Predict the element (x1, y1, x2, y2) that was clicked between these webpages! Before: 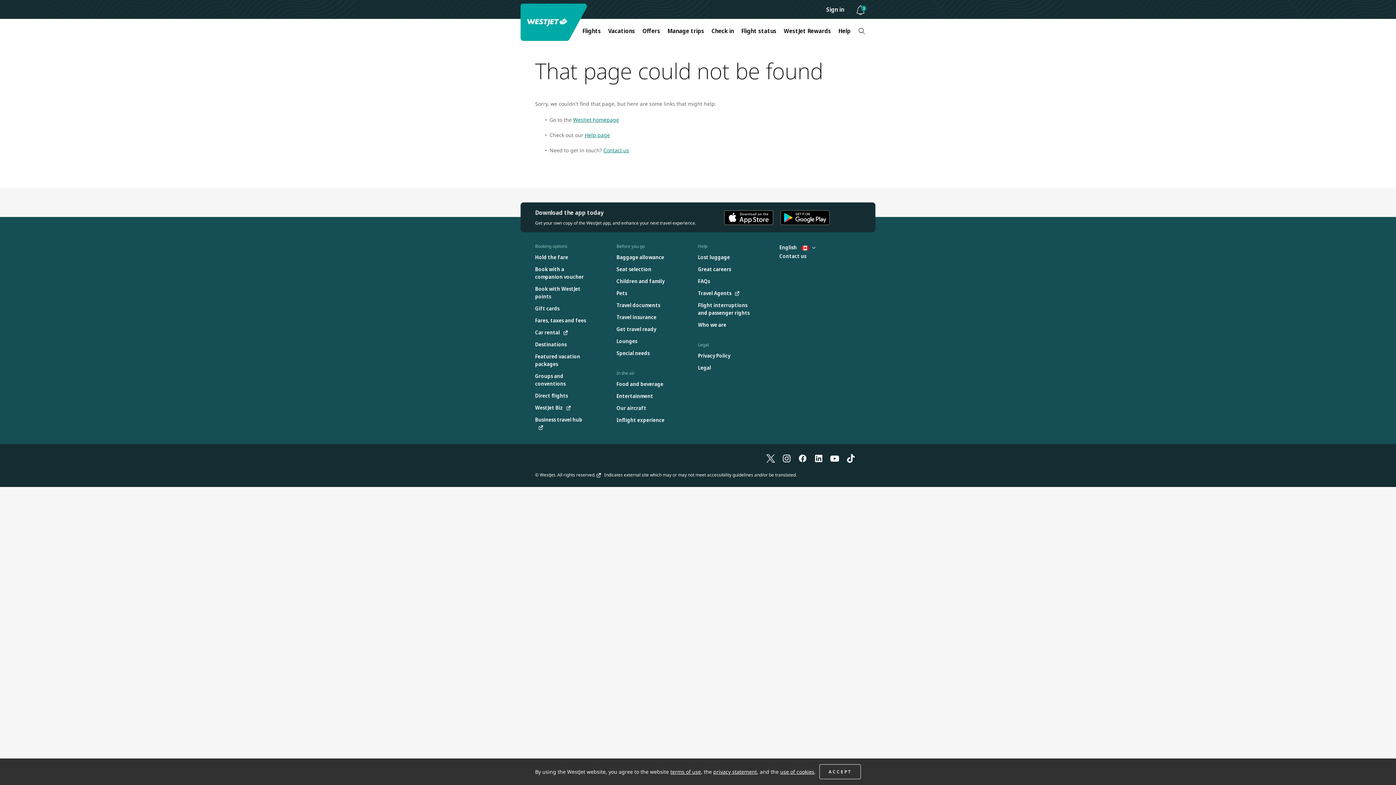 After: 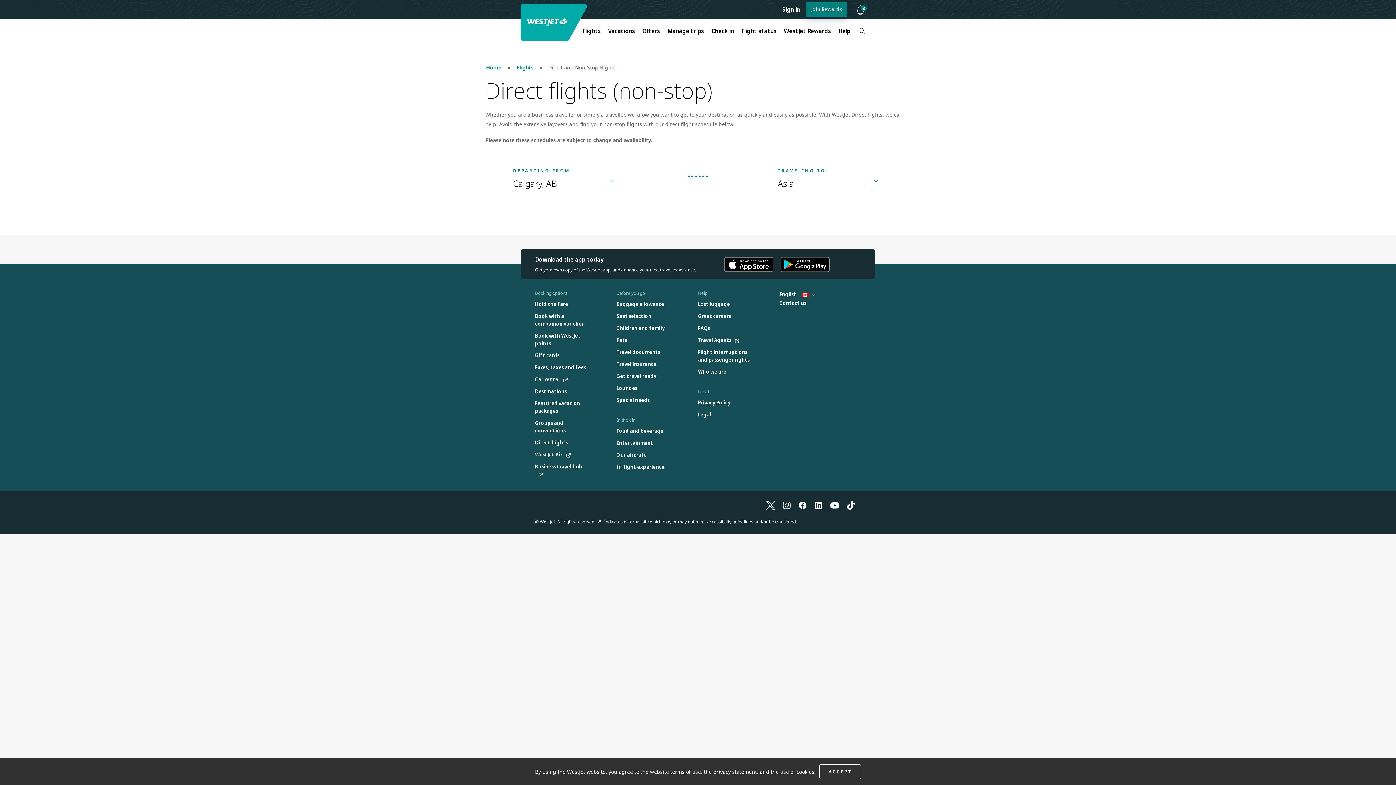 Action: bbox: (535, 392, 568, 399) label: Direct flights